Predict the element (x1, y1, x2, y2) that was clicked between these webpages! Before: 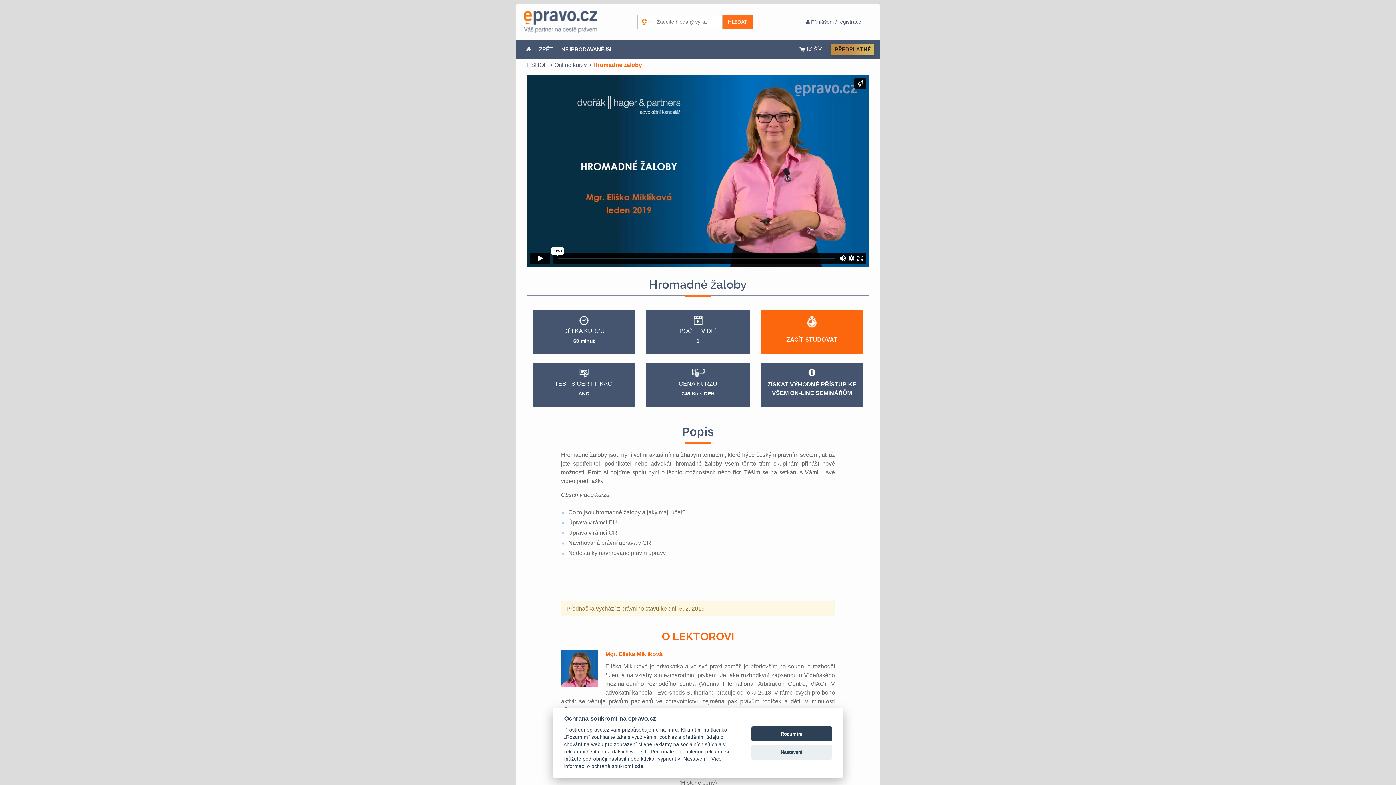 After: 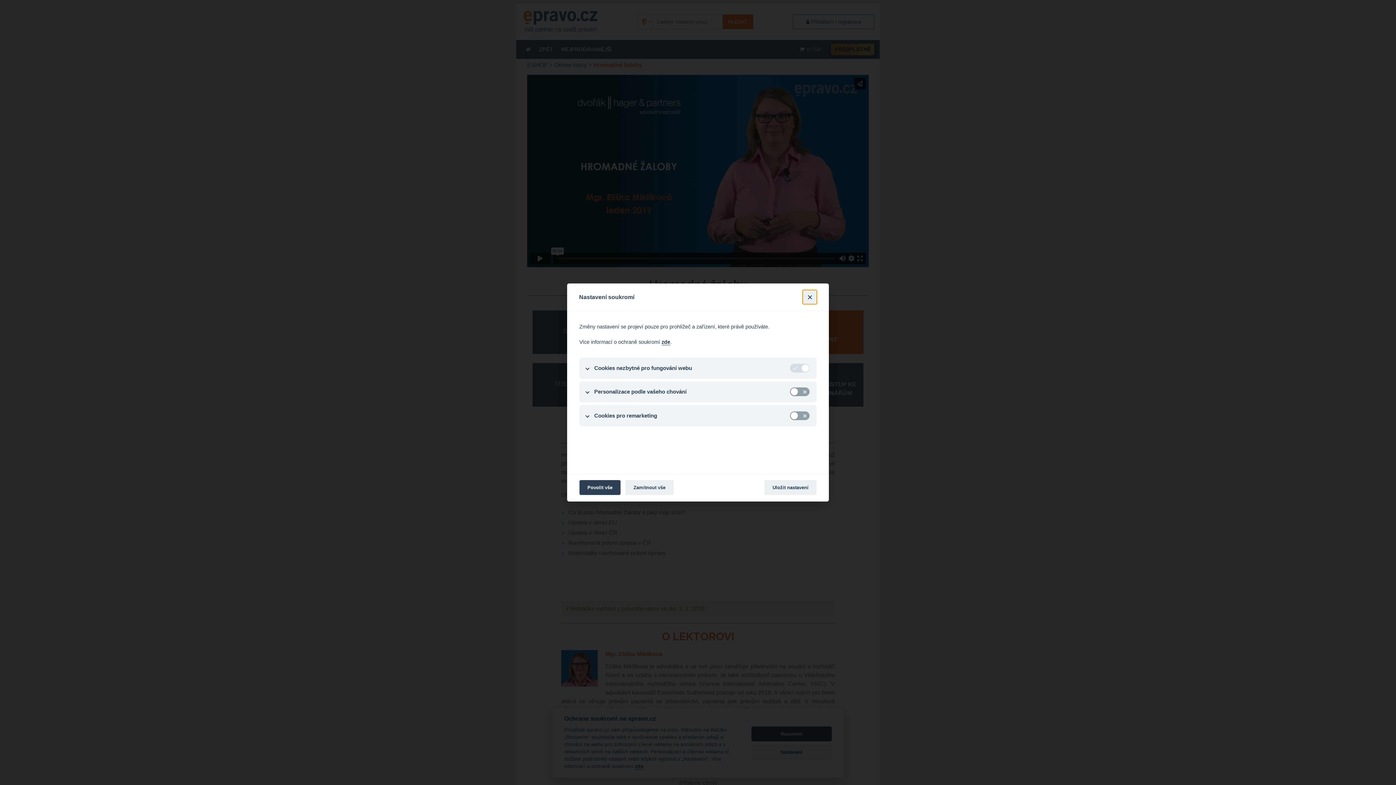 Action: label: Nastavení bbox: (751, 744, 832, 759)